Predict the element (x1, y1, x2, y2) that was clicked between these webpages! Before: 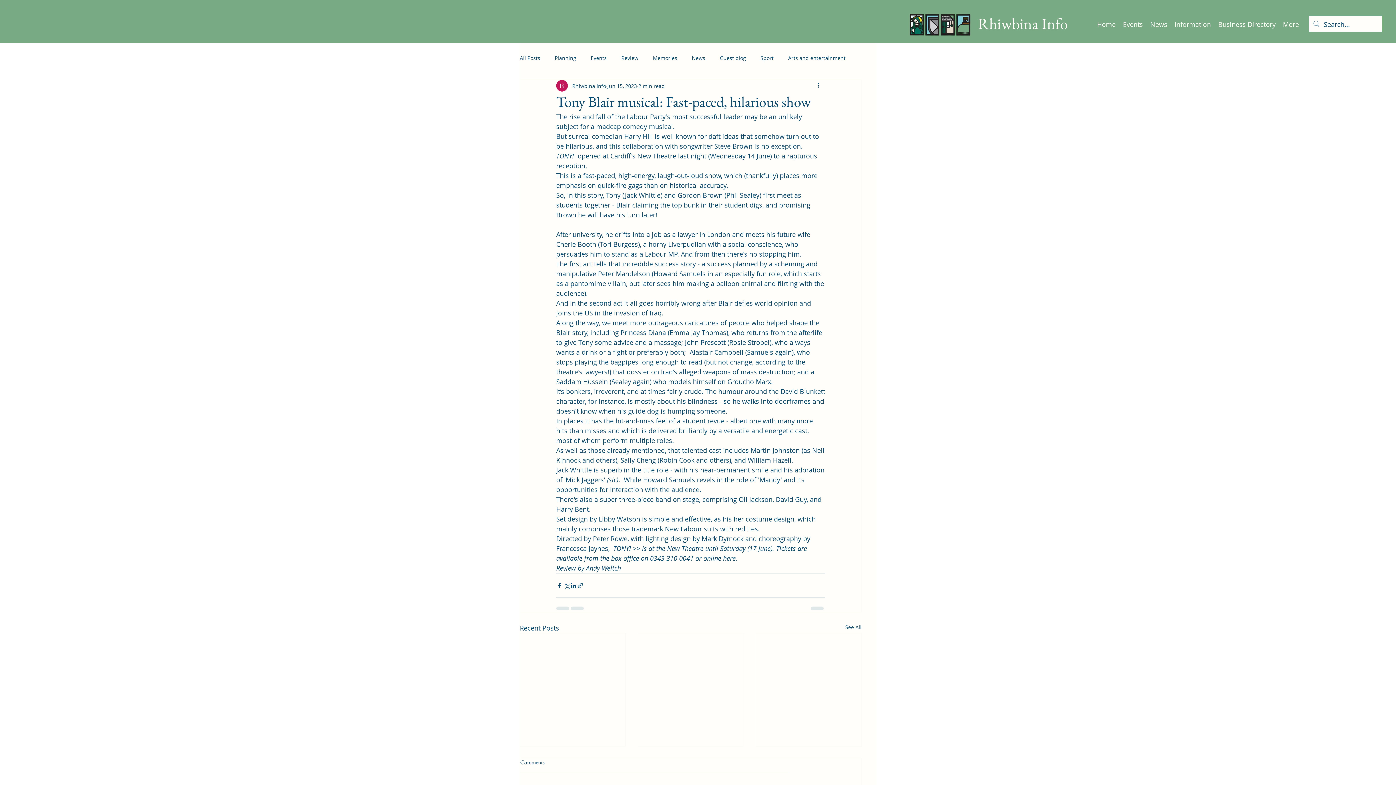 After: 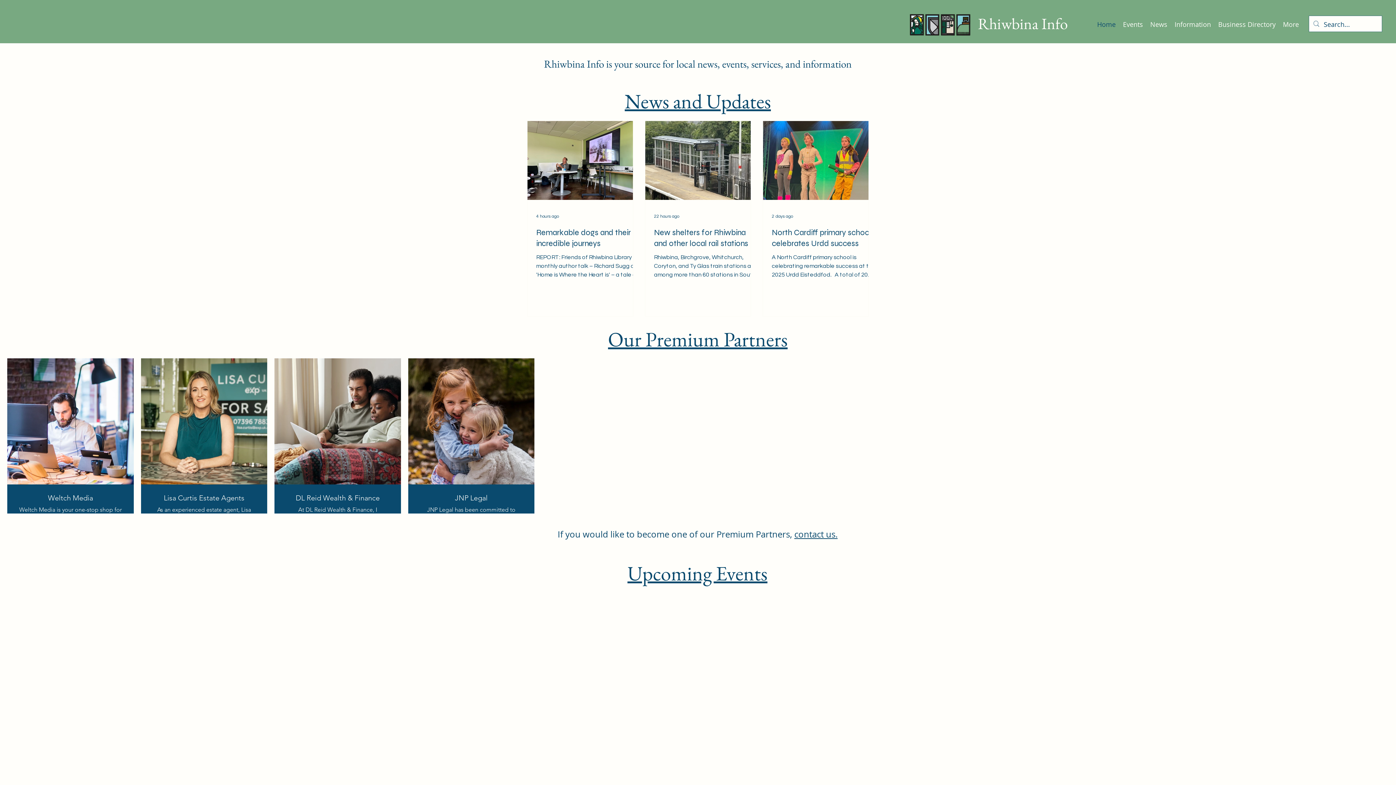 Action: bbox: (908, 13, 971, 36)